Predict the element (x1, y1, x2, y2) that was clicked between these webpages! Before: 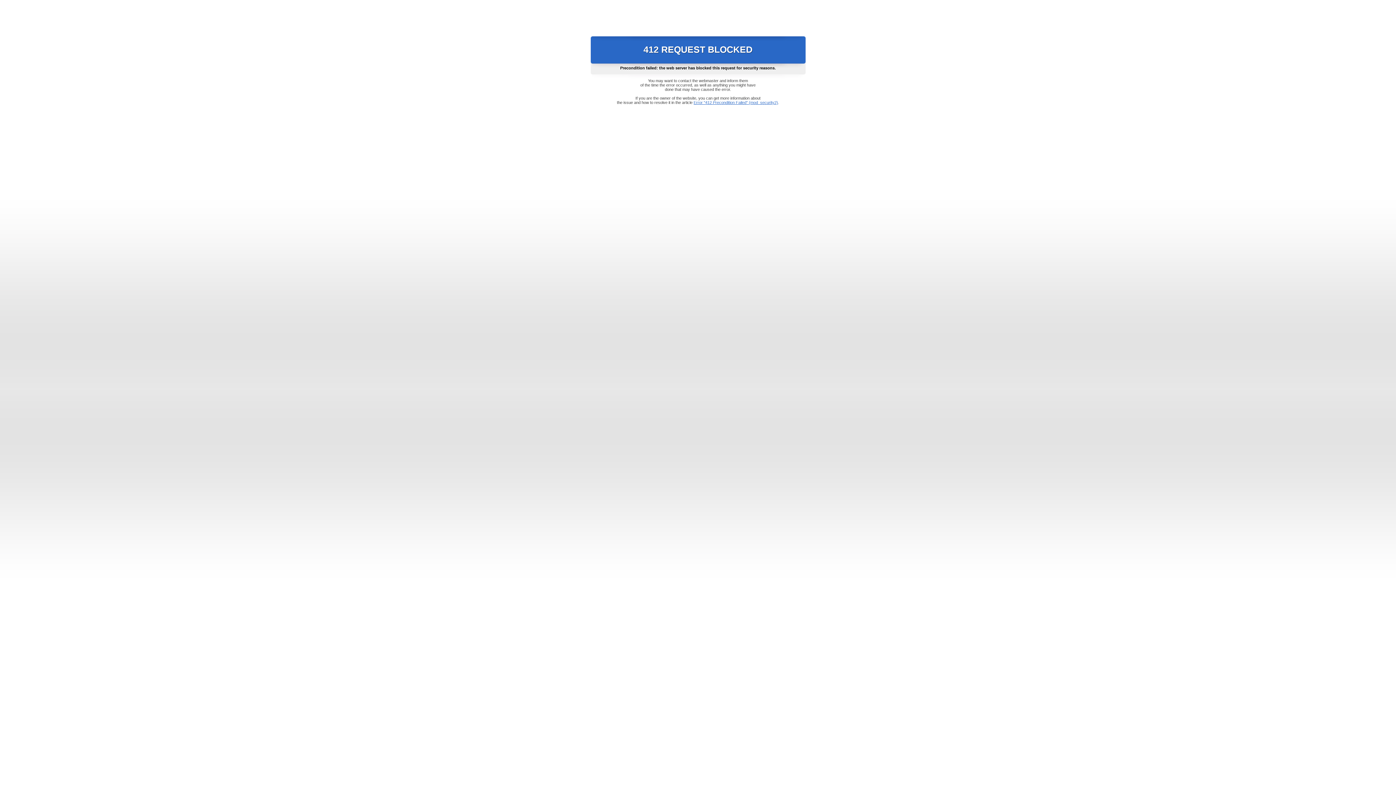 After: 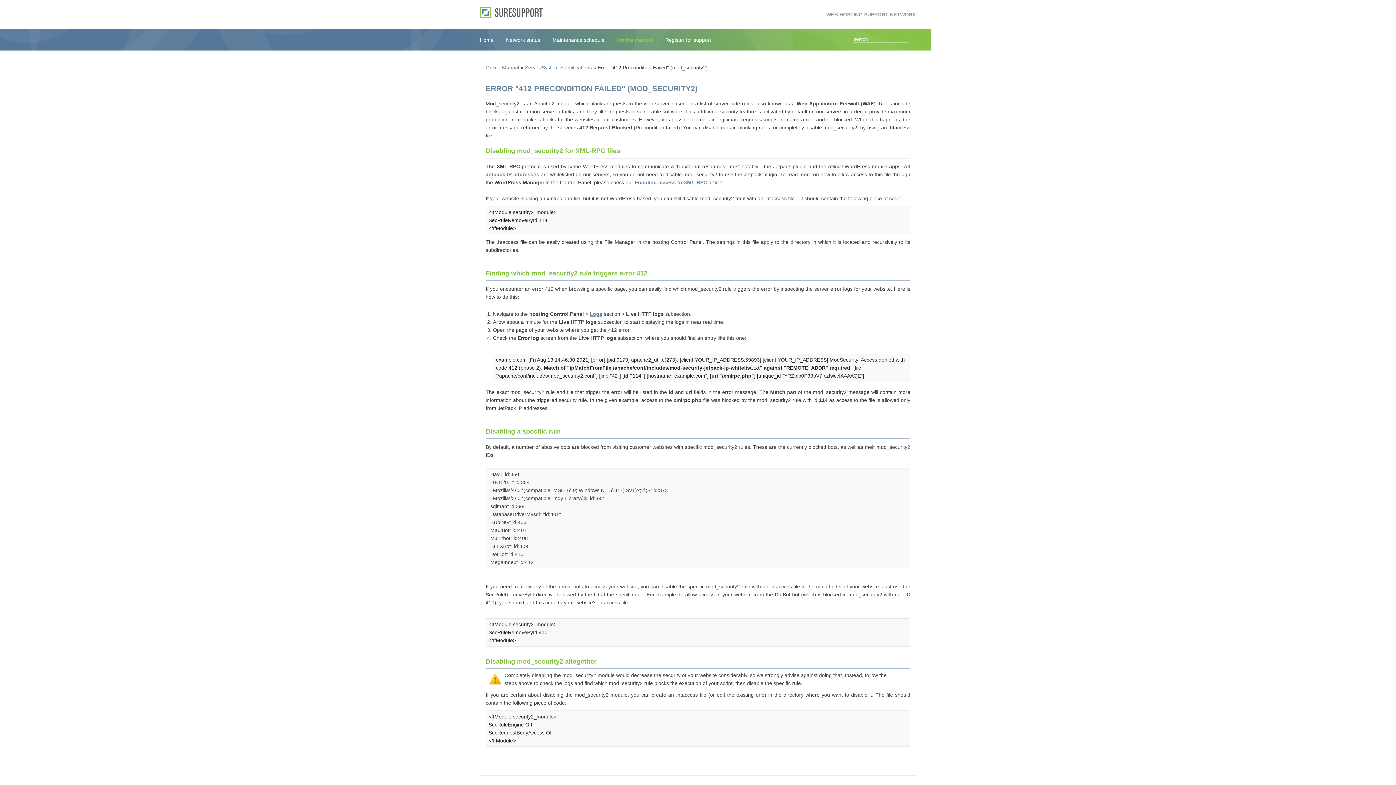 Action: bbox: (693, 100, 778, 104) label: Error "412 Precondition Failed" (mod_security2)